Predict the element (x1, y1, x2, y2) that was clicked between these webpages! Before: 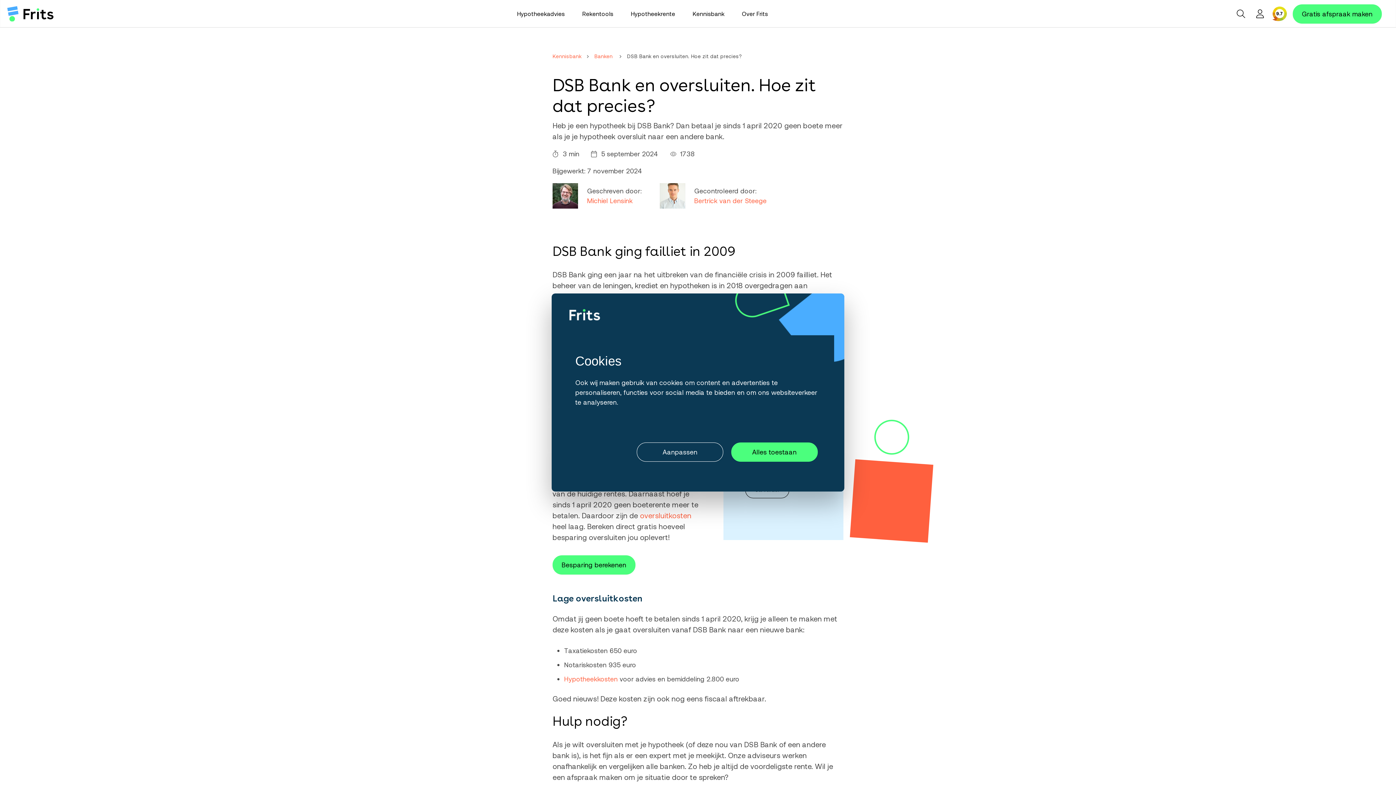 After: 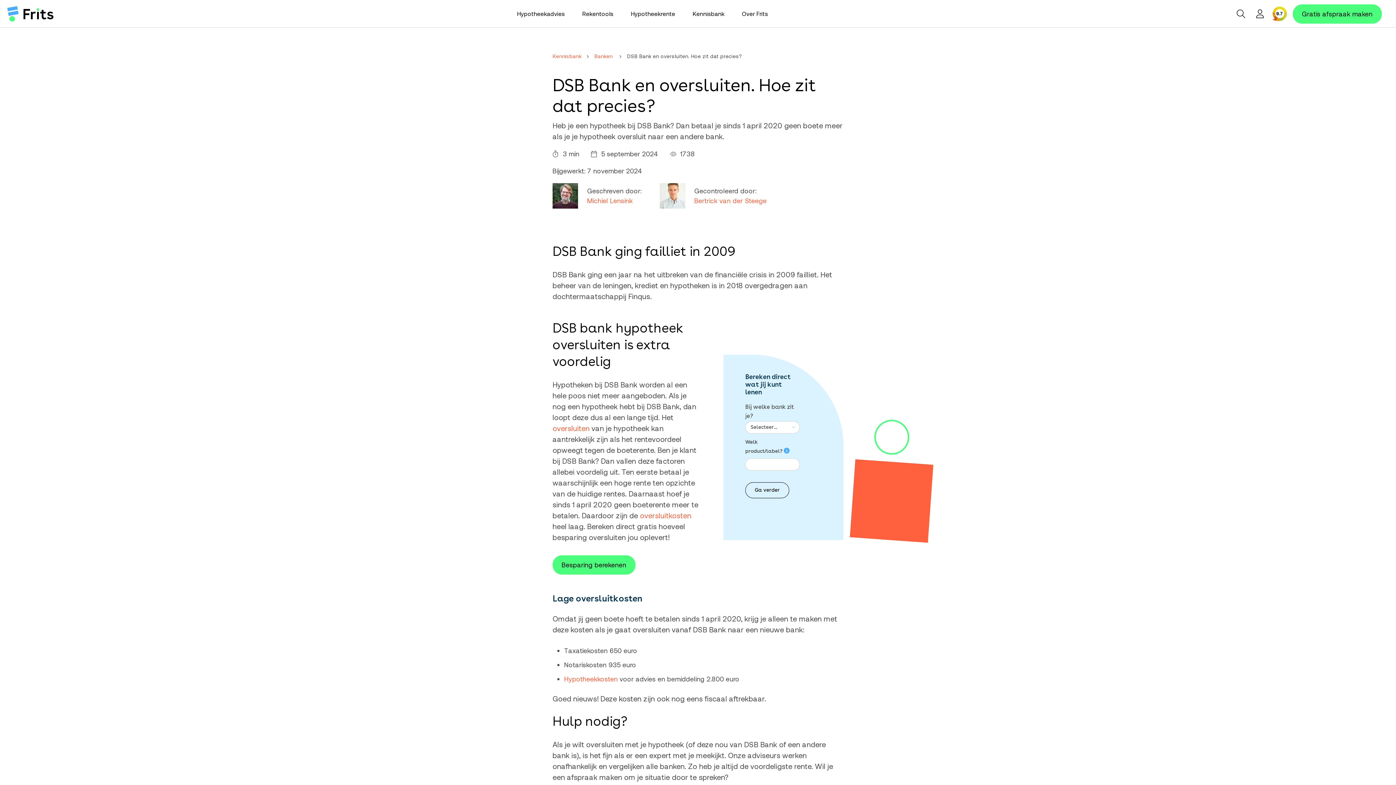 Action: bbox: (731, 442, 817, 461) label: Alles toestaan